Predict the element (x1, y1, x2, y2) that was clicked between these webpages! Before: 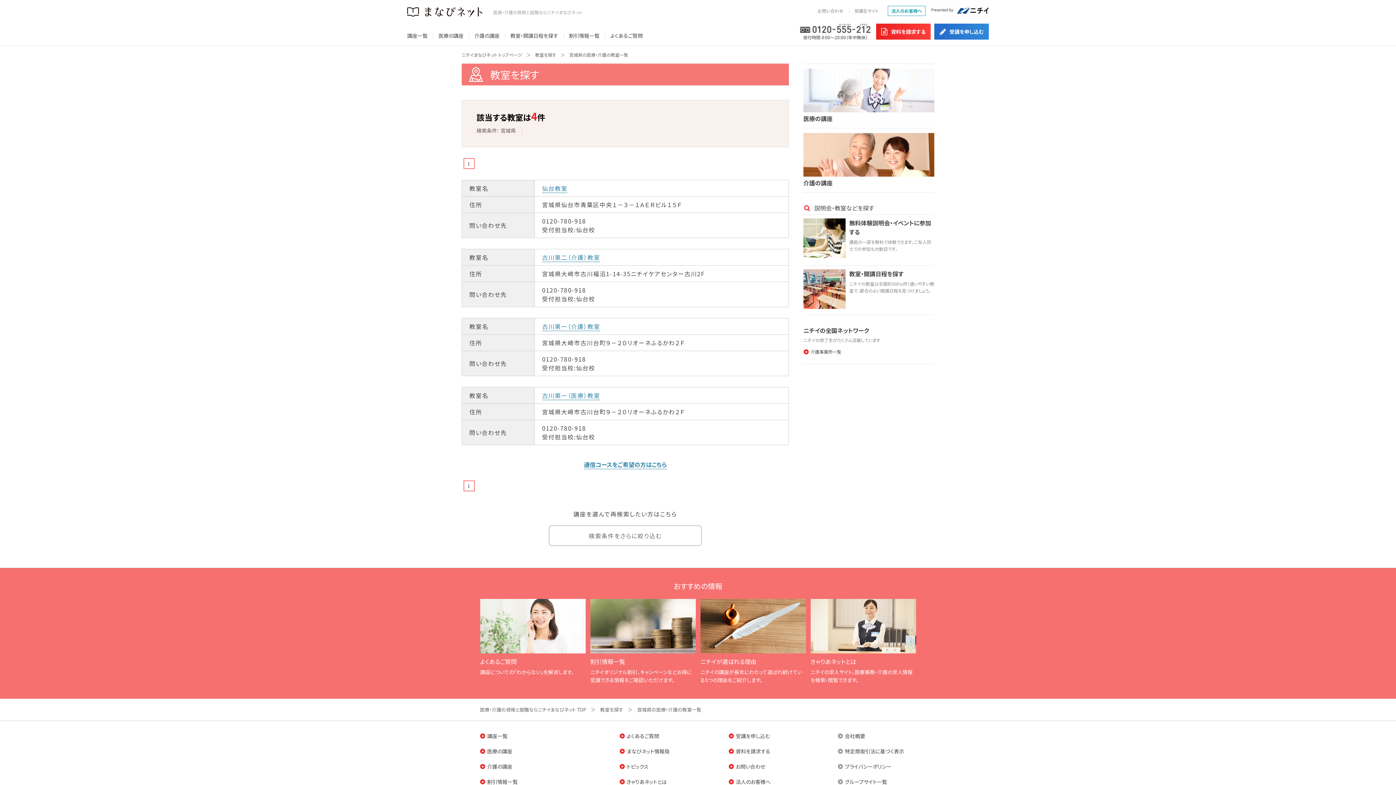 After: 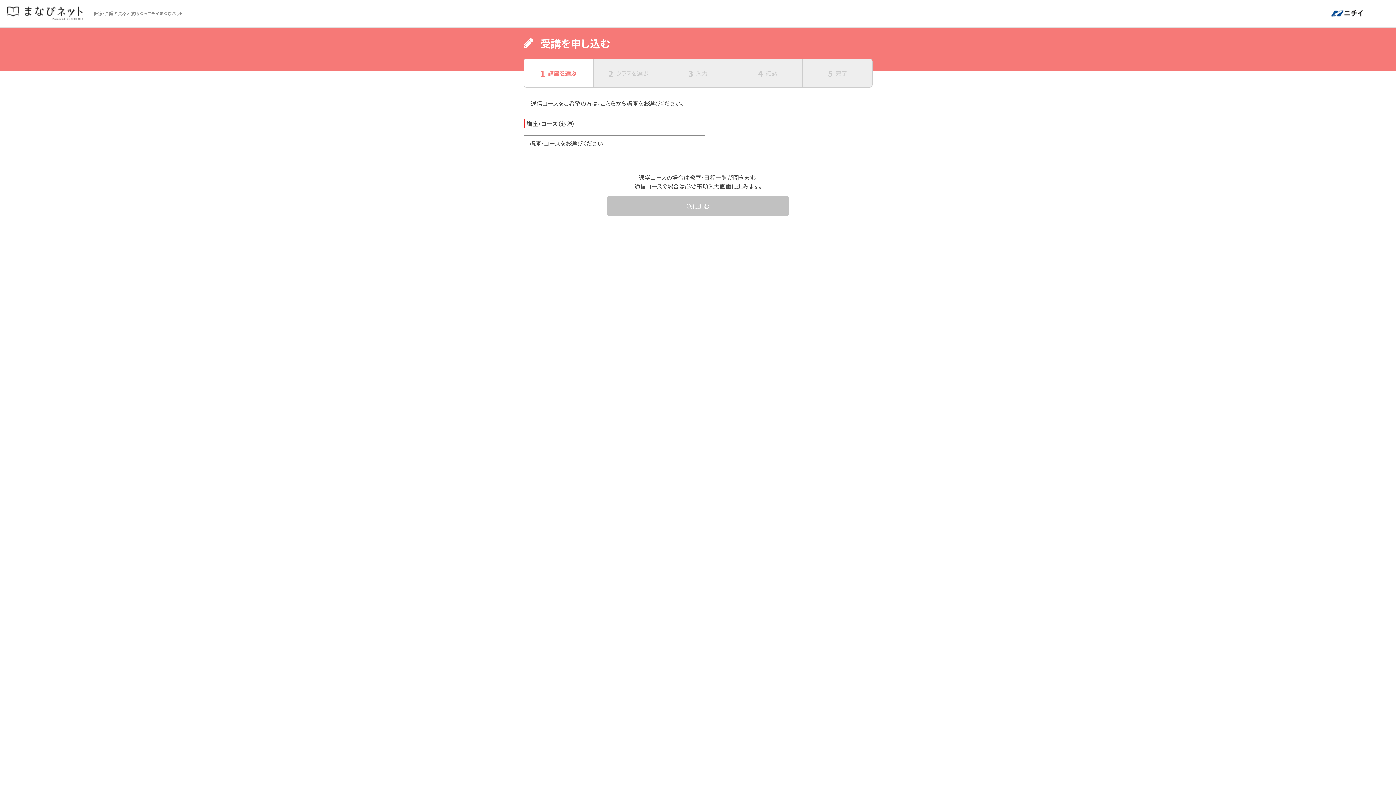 Action: bbox: (584, 460, 666, 469) label: 通信コースをご希望の方はこちら